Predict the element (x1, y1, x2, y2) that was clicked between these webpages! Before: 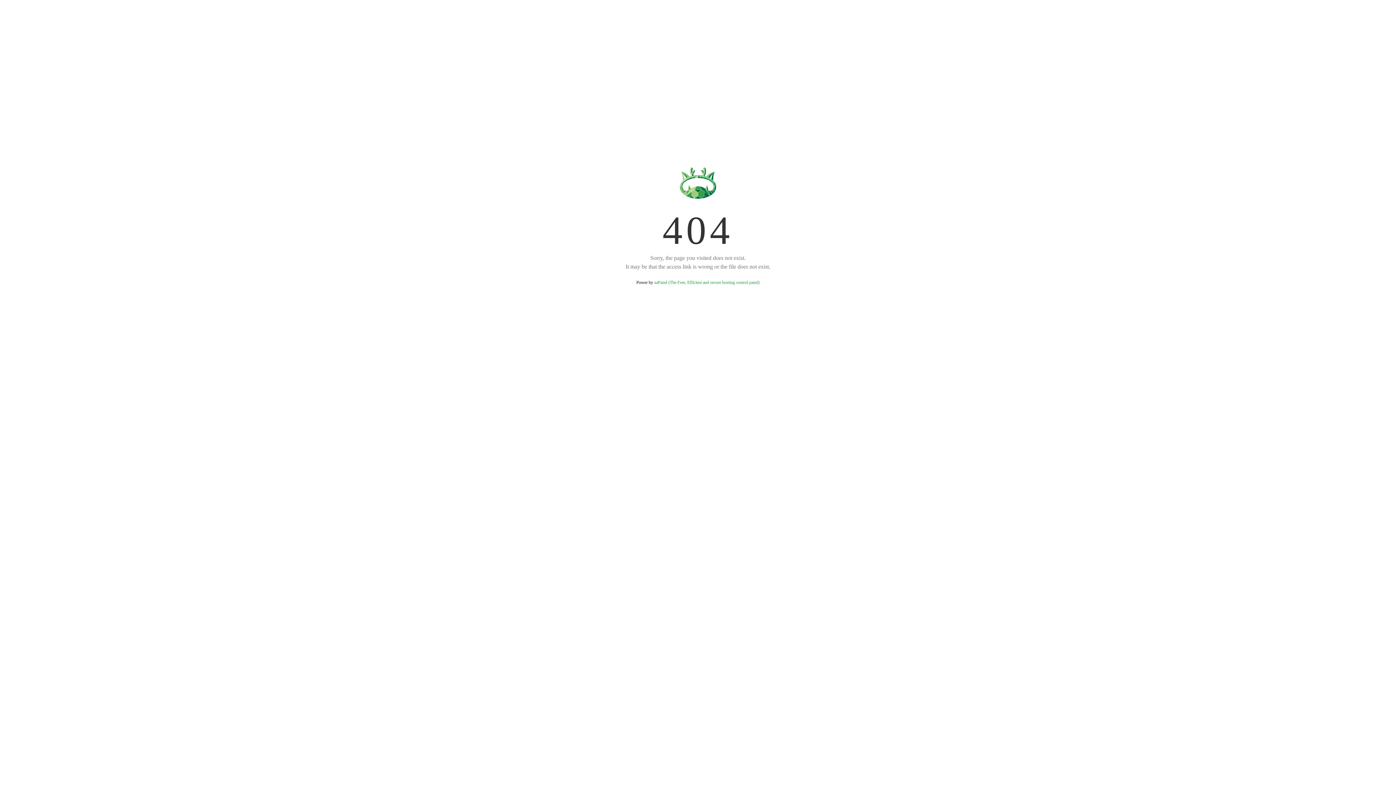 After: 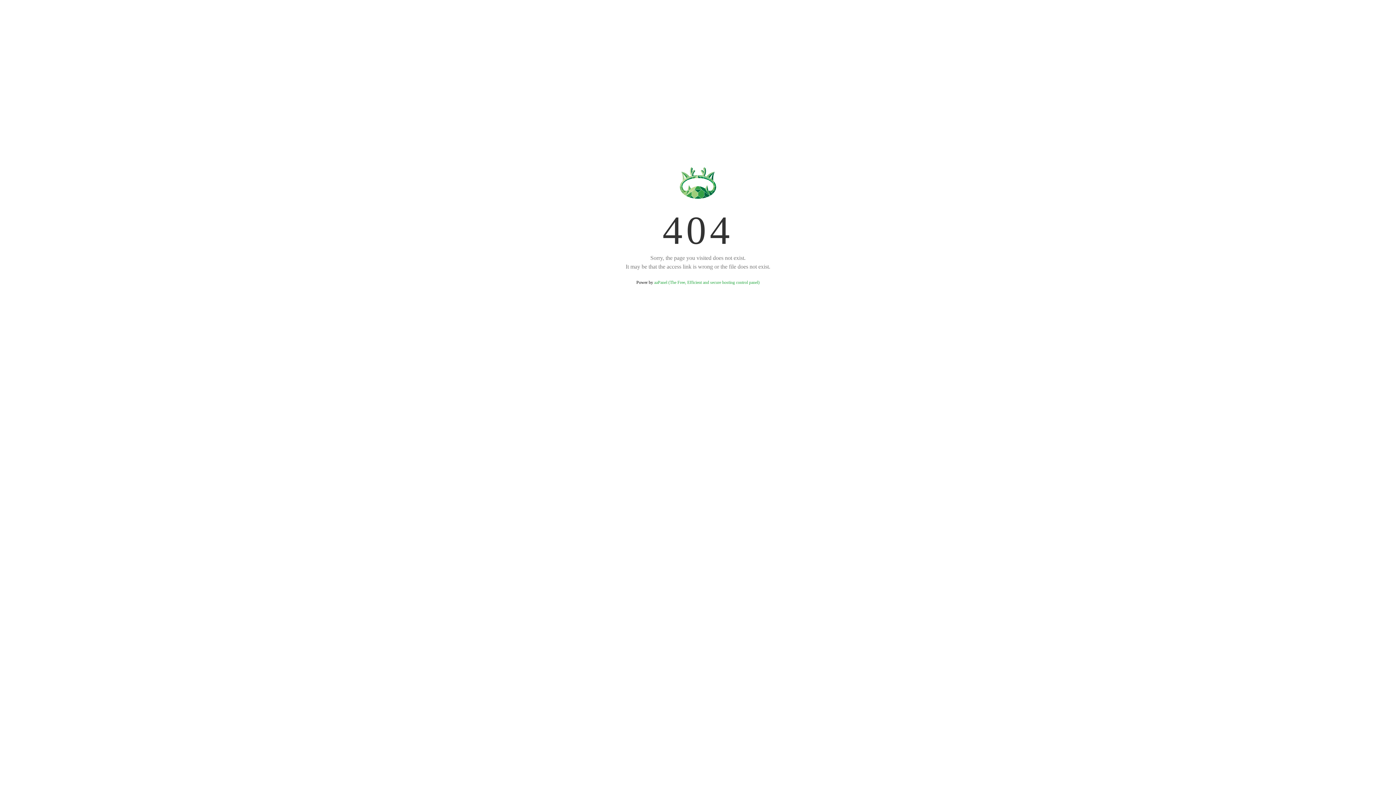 Action: bbox: (654, 280, 759, 285) label: aaPanel (The Free, Efficient and secure hosting control panel)